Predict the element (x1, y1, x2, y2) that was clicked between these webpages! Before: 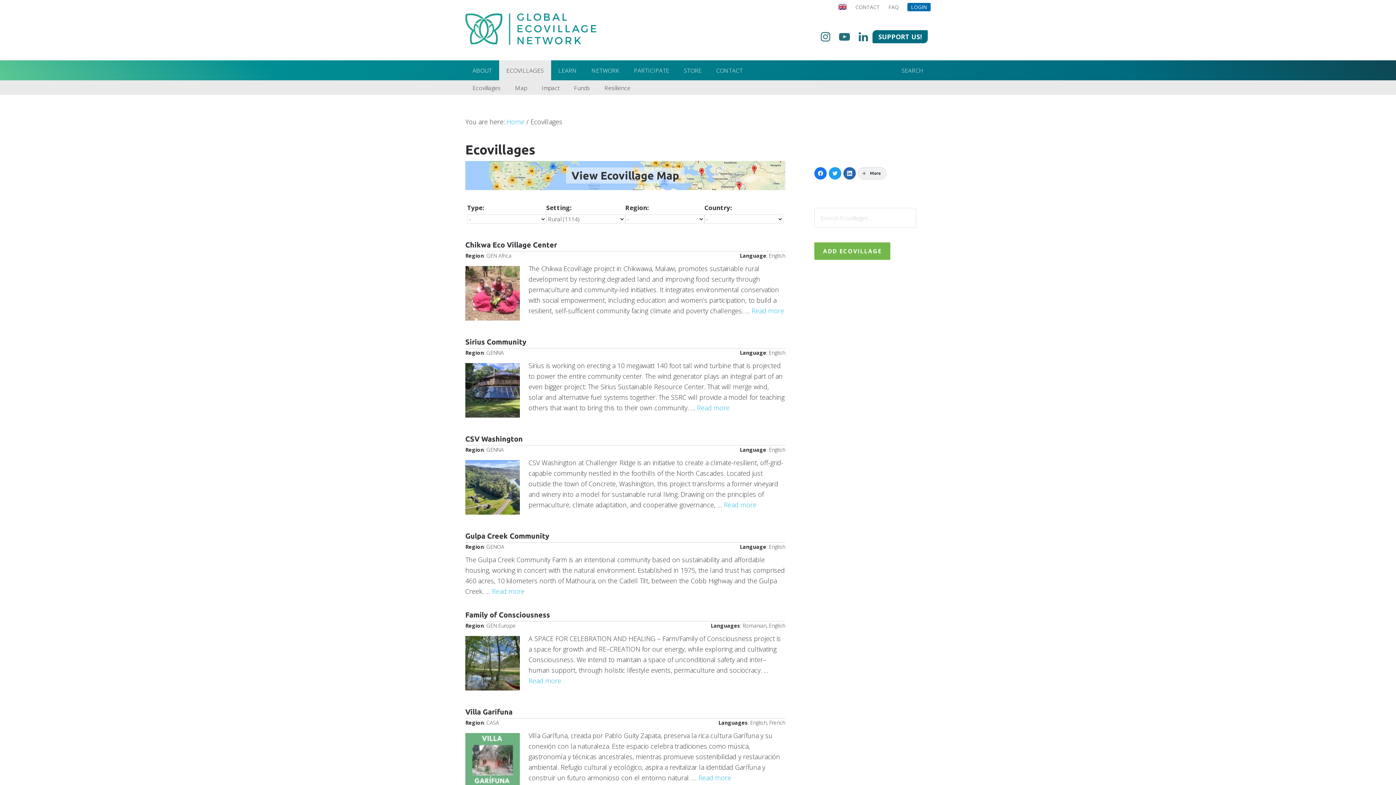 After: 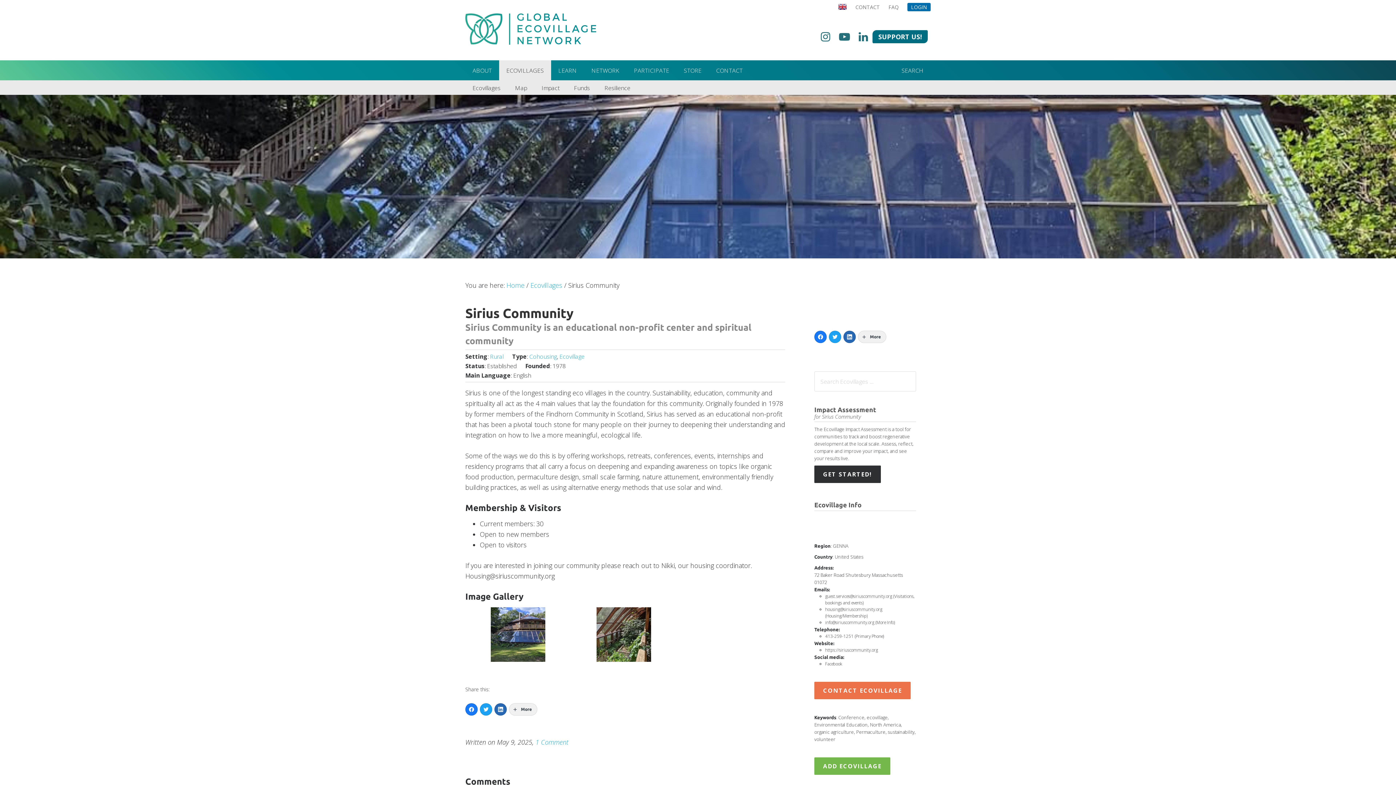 Action: bbox: (465, 363, 520, 417)